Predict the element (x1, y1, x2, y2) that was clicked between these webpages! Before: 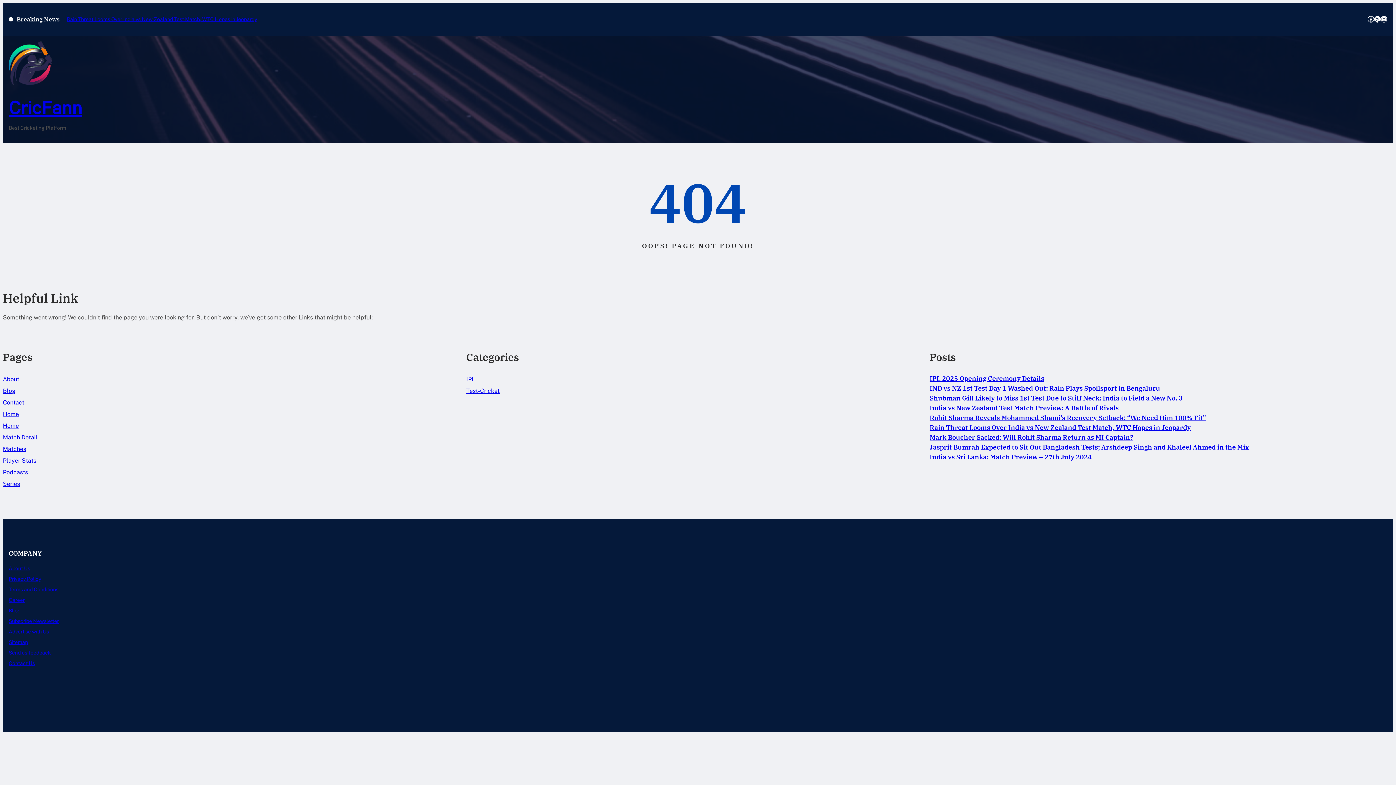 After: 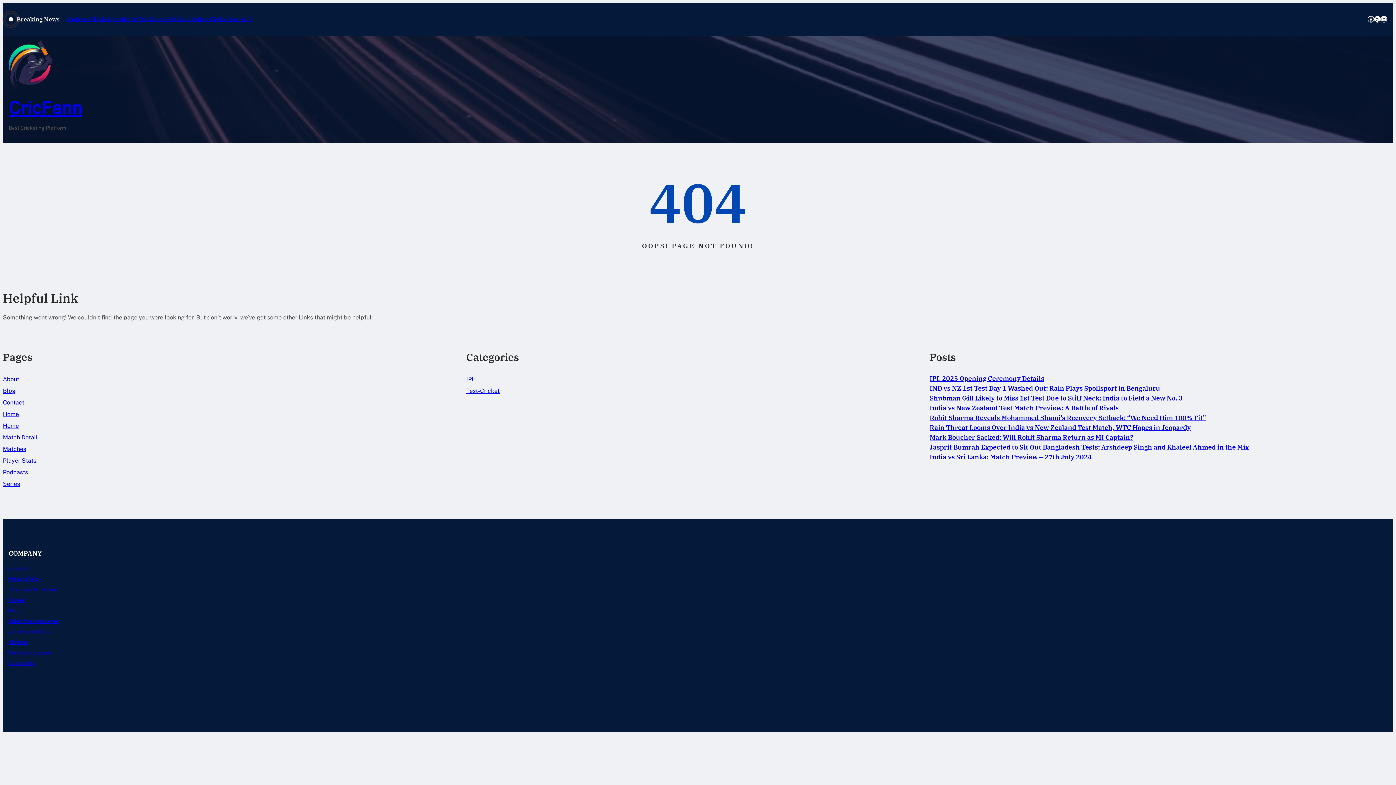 Action: label: Advertise with Us bbox: (8, 629, 49, 634)